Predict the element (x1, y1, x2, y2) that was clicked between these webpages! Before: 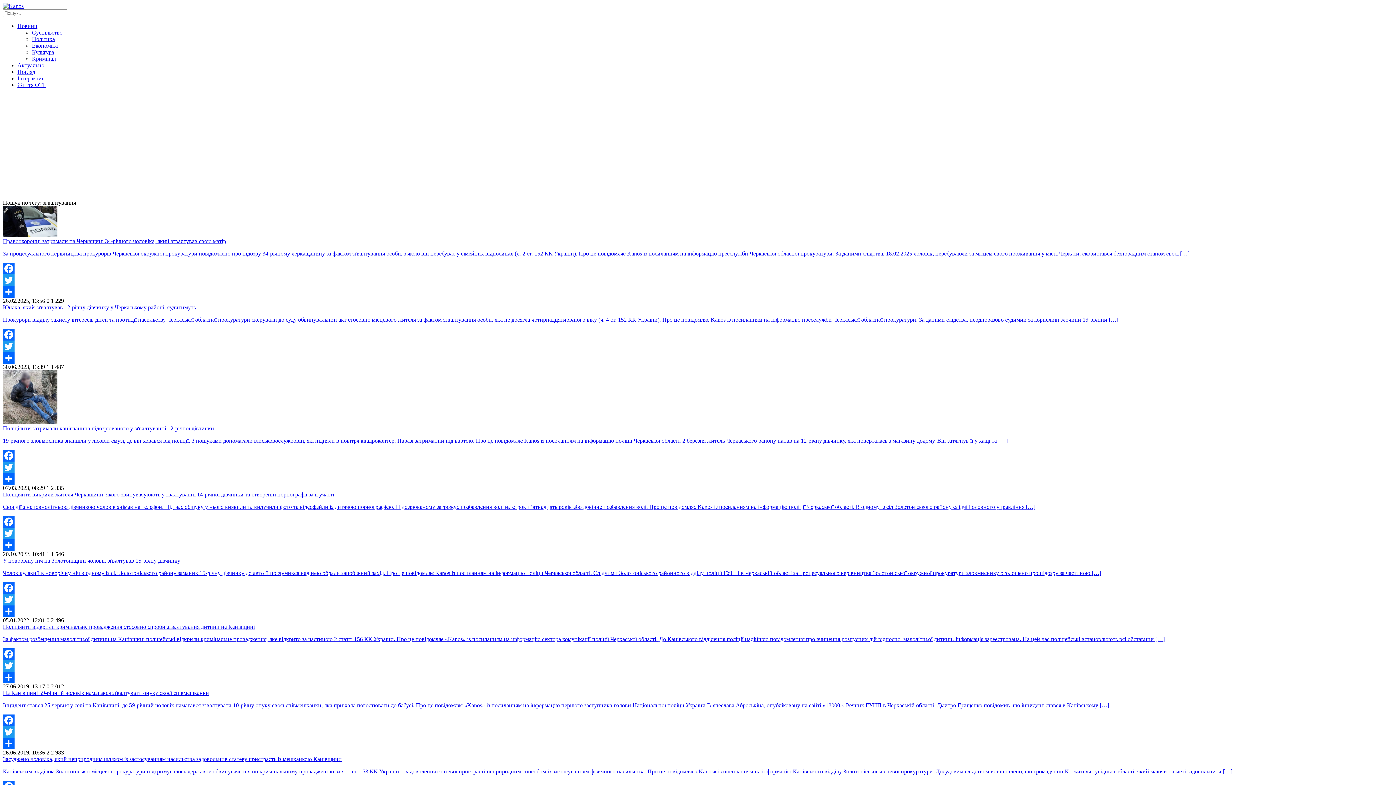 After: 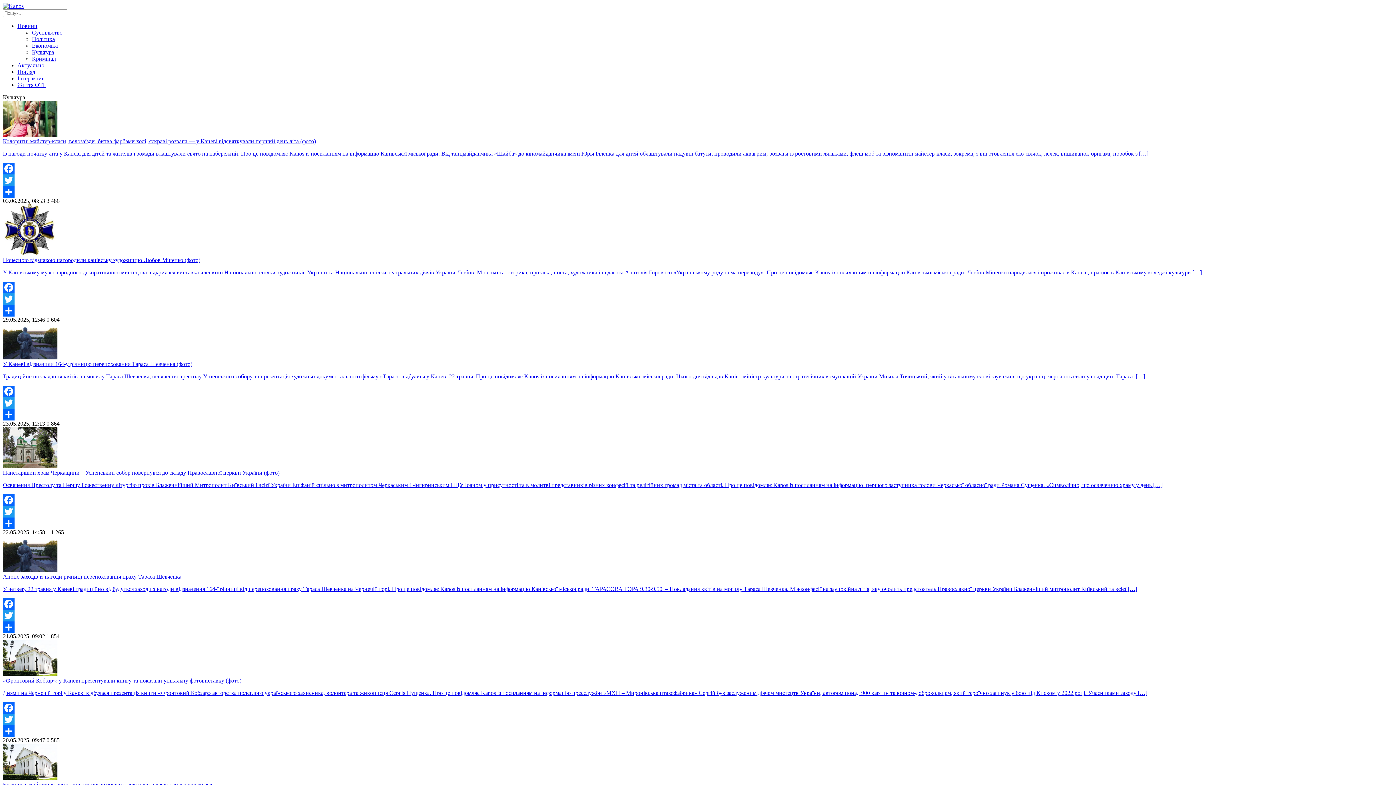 Action: label: Культура bbox: (32, 49, 54, 55)